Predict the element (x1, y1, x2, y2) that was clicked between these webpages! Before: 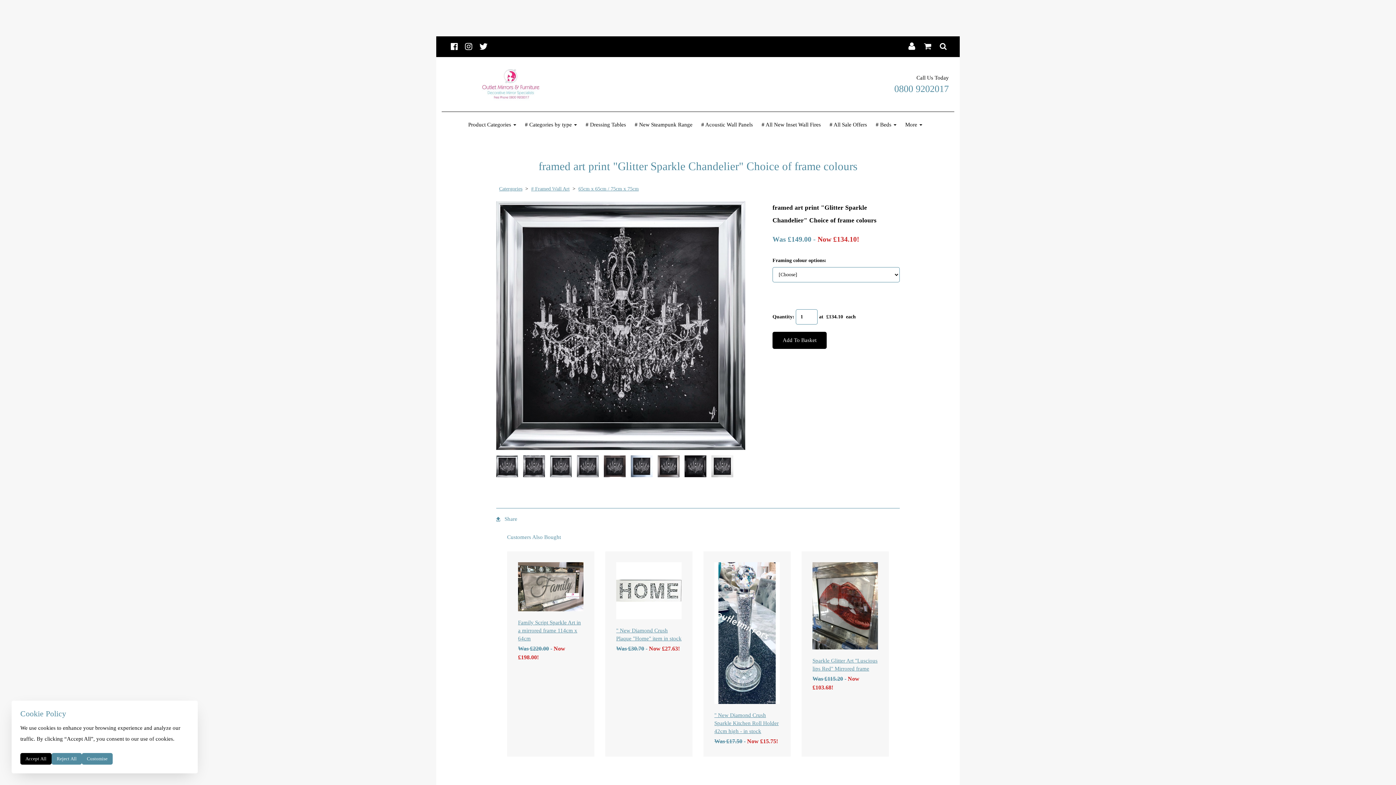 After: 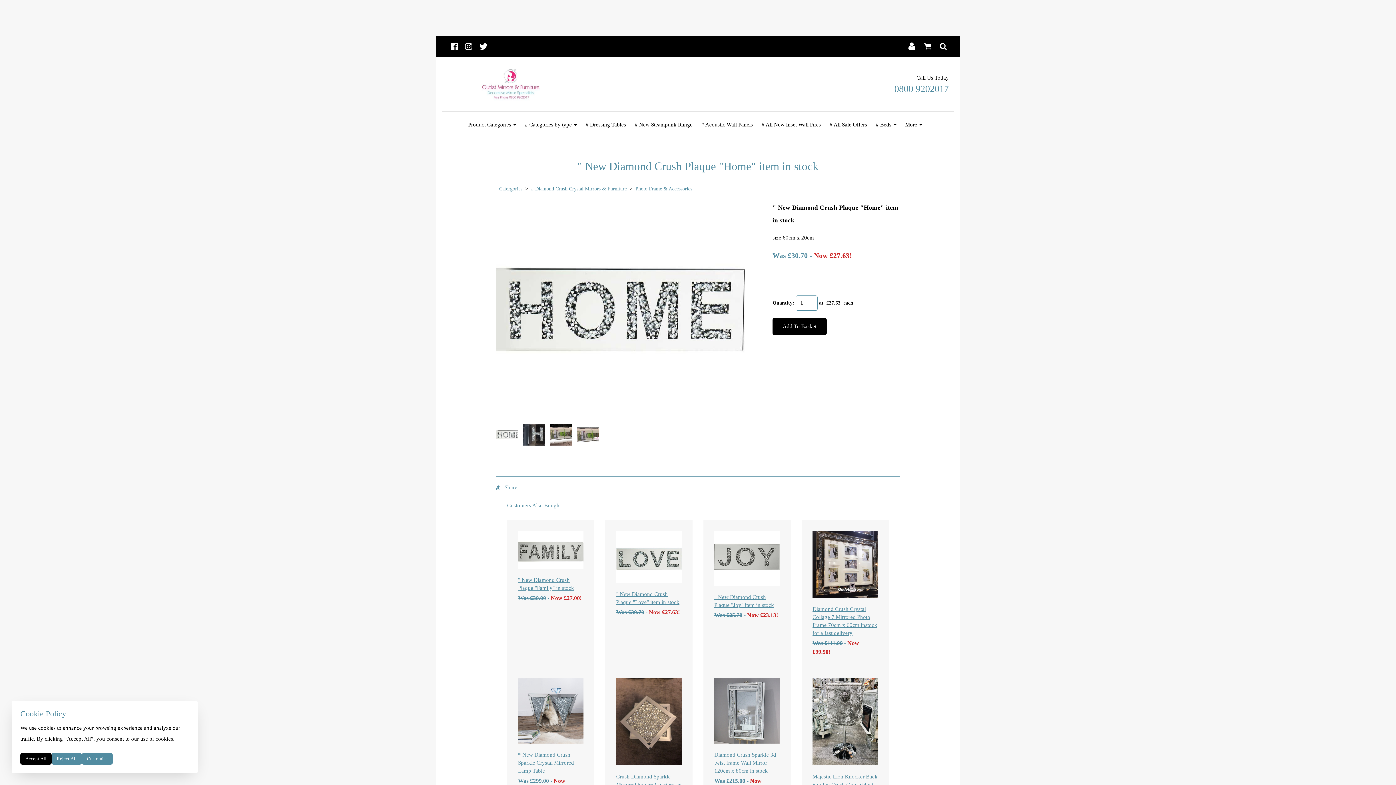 Action: bbox: (616, 587, 681, 593)